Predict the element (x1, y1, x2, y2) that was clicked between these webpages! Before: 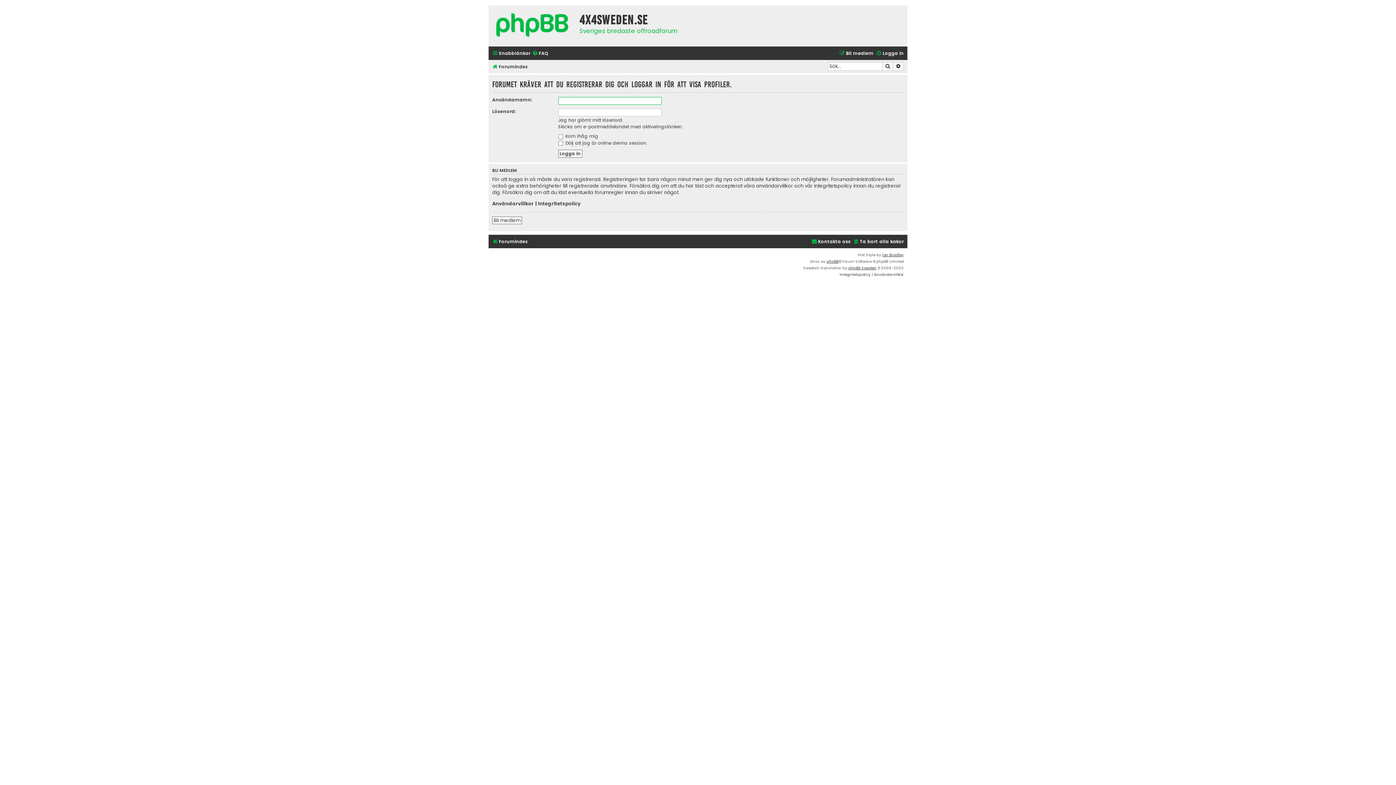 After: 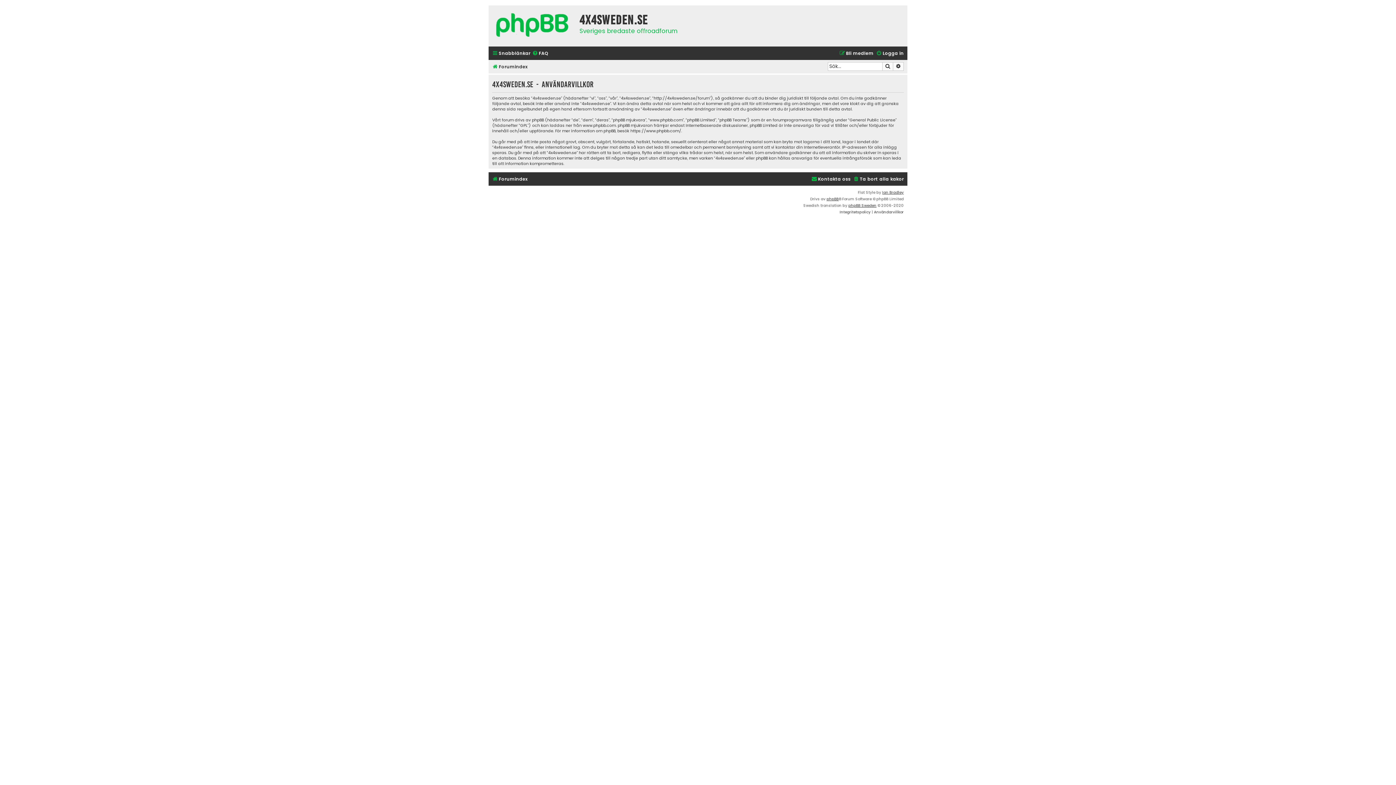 Action: label: Användarvillkor bbox: (492, 200, 533, 207)